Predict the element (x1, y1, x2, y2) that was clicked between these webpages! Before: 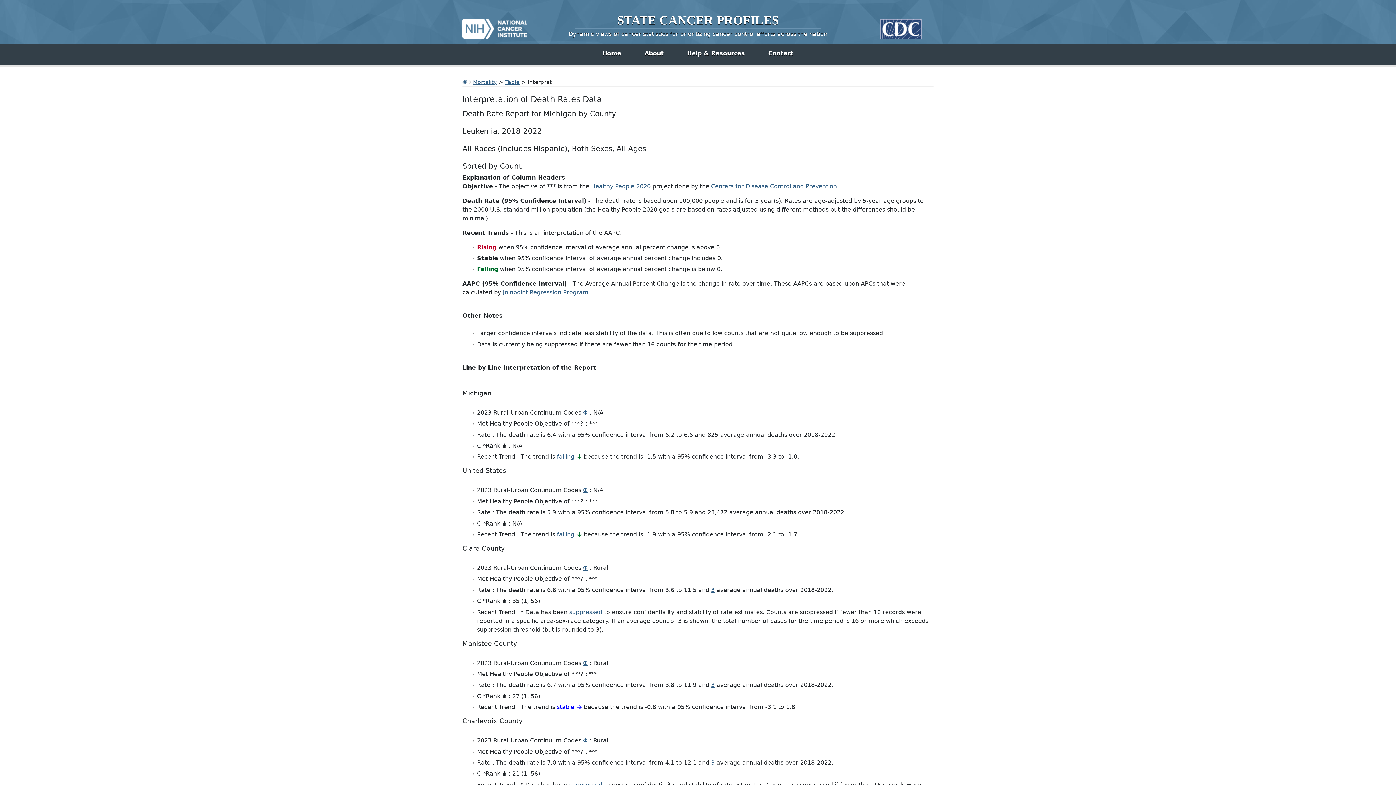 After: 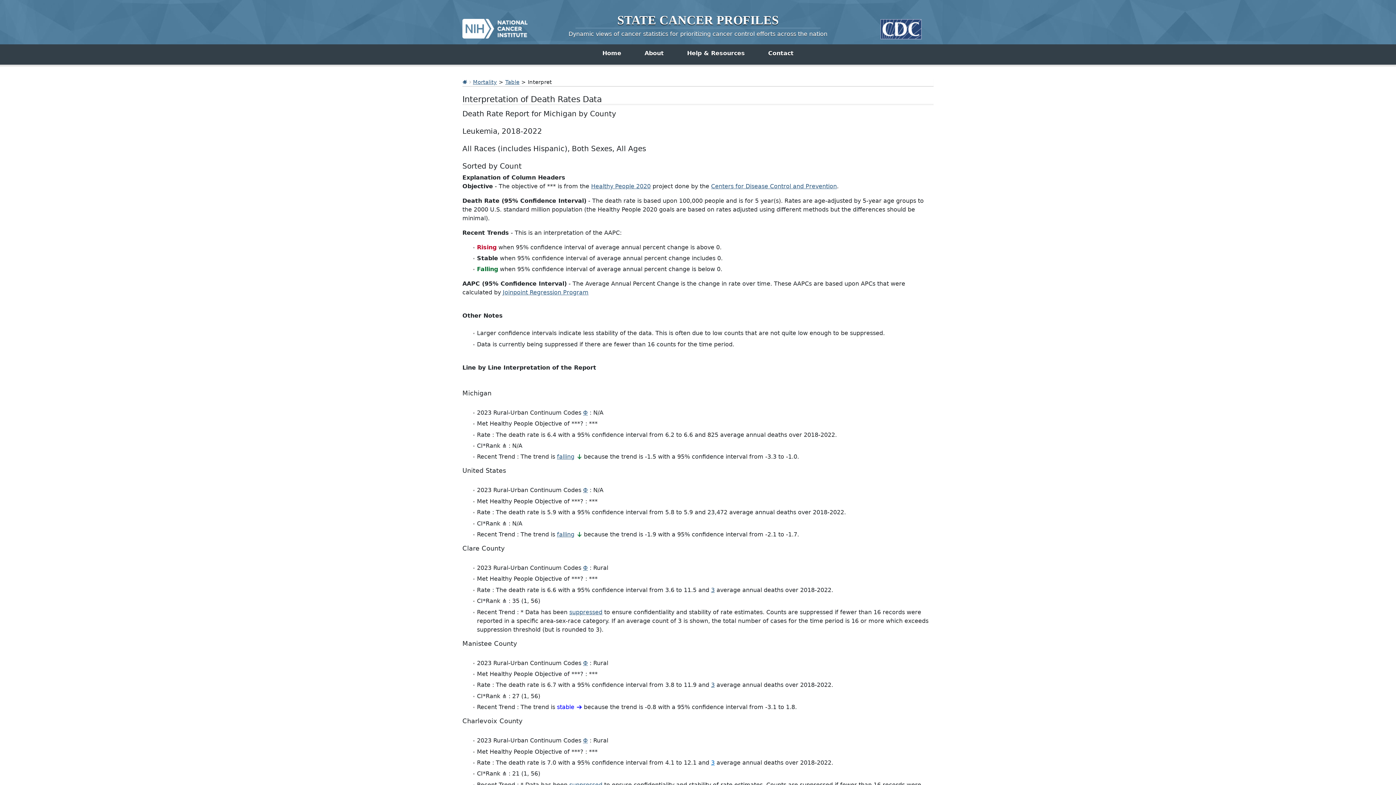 Action: label: 3 bbox: (711, 759, 714, 766)